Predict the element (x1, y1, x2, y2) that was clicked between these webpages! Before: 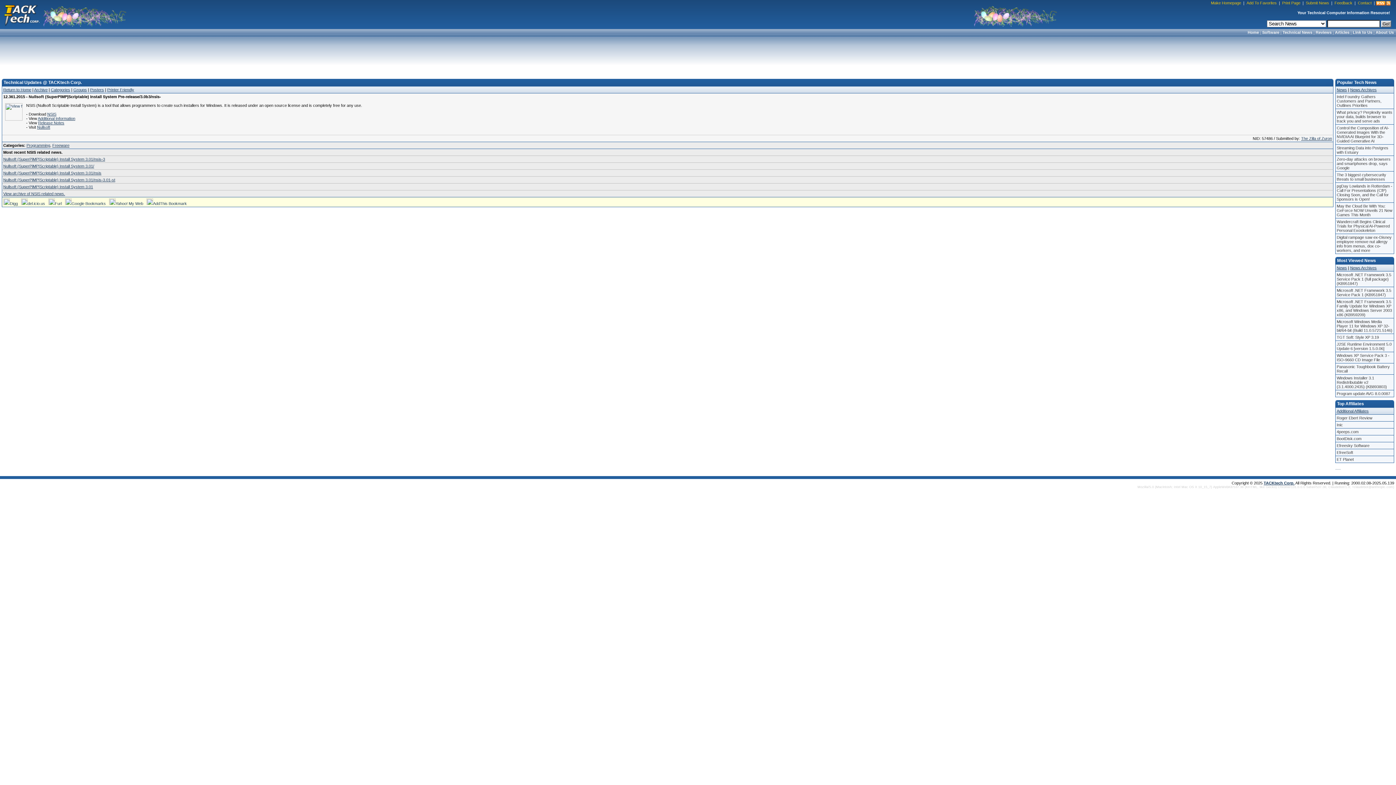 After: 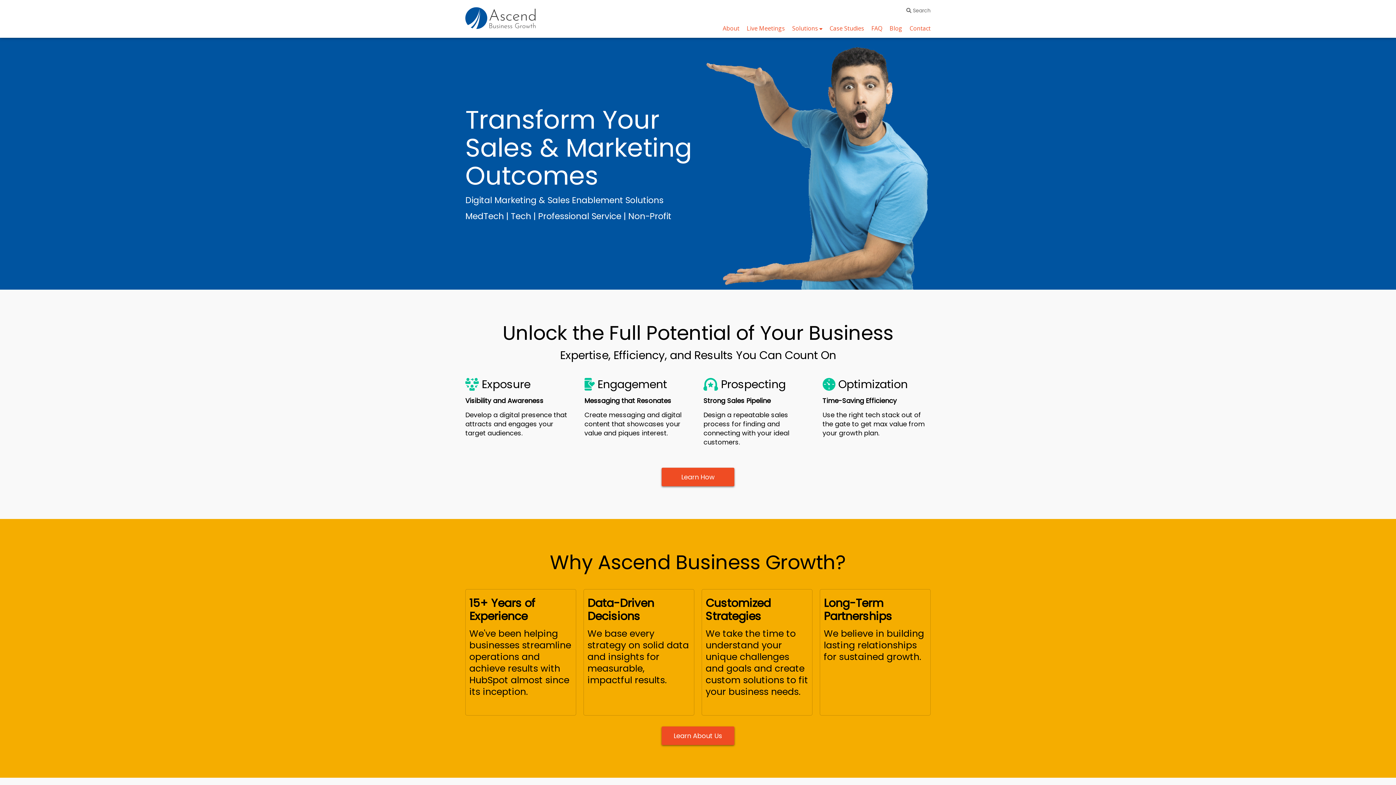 Action: label: . bbox: (1340, 466, 1341, 470)